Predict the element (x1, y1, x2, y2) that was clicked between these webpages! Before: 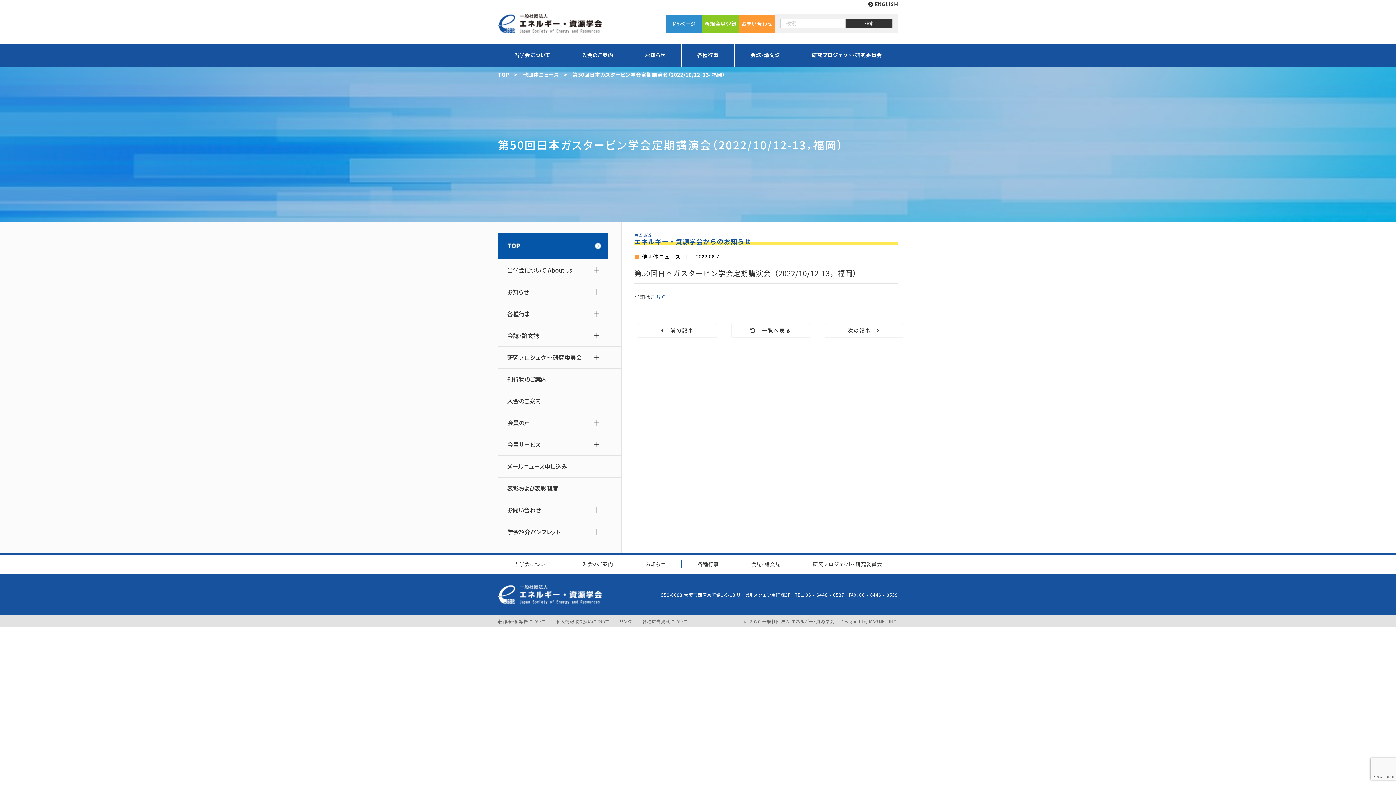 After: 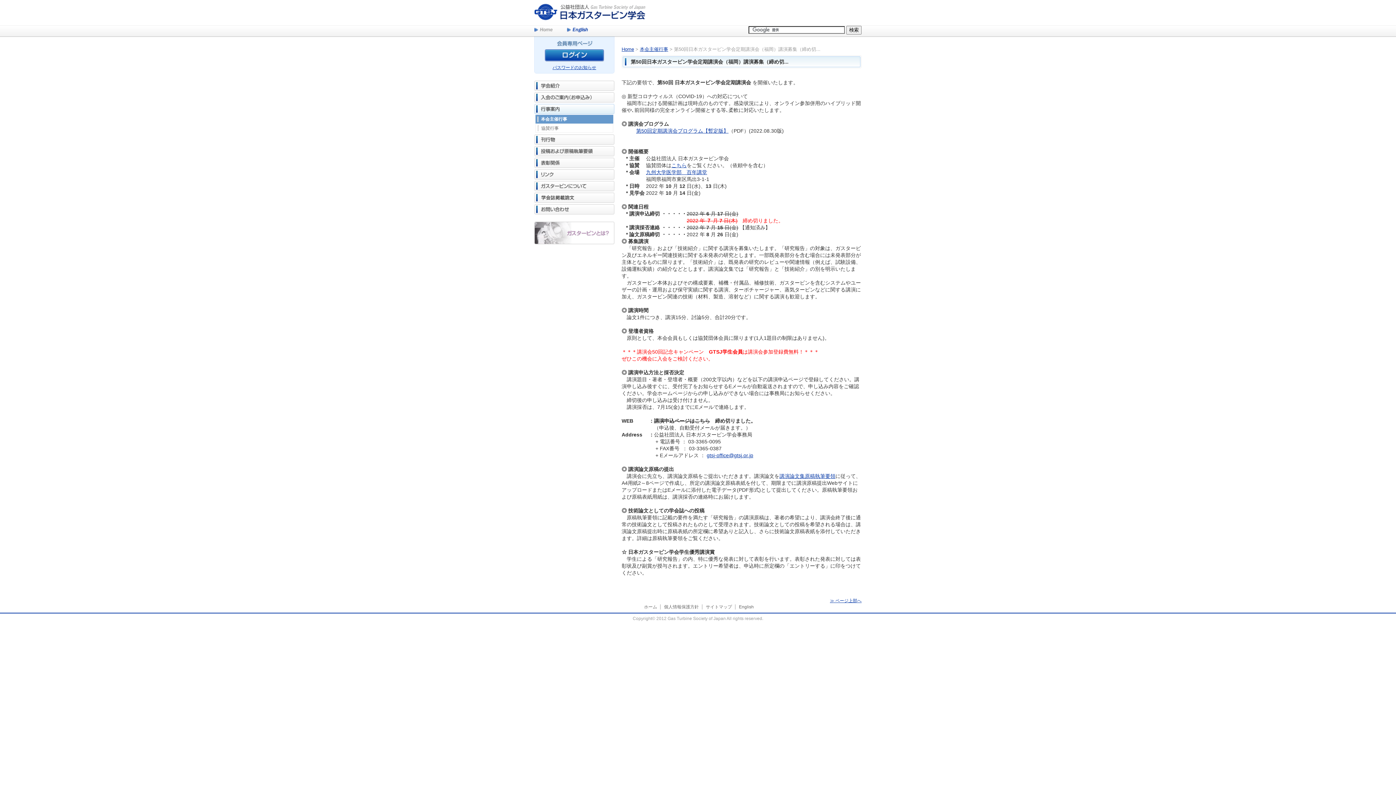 Action: label: こちら bbox: (650, 293, 666, 300)